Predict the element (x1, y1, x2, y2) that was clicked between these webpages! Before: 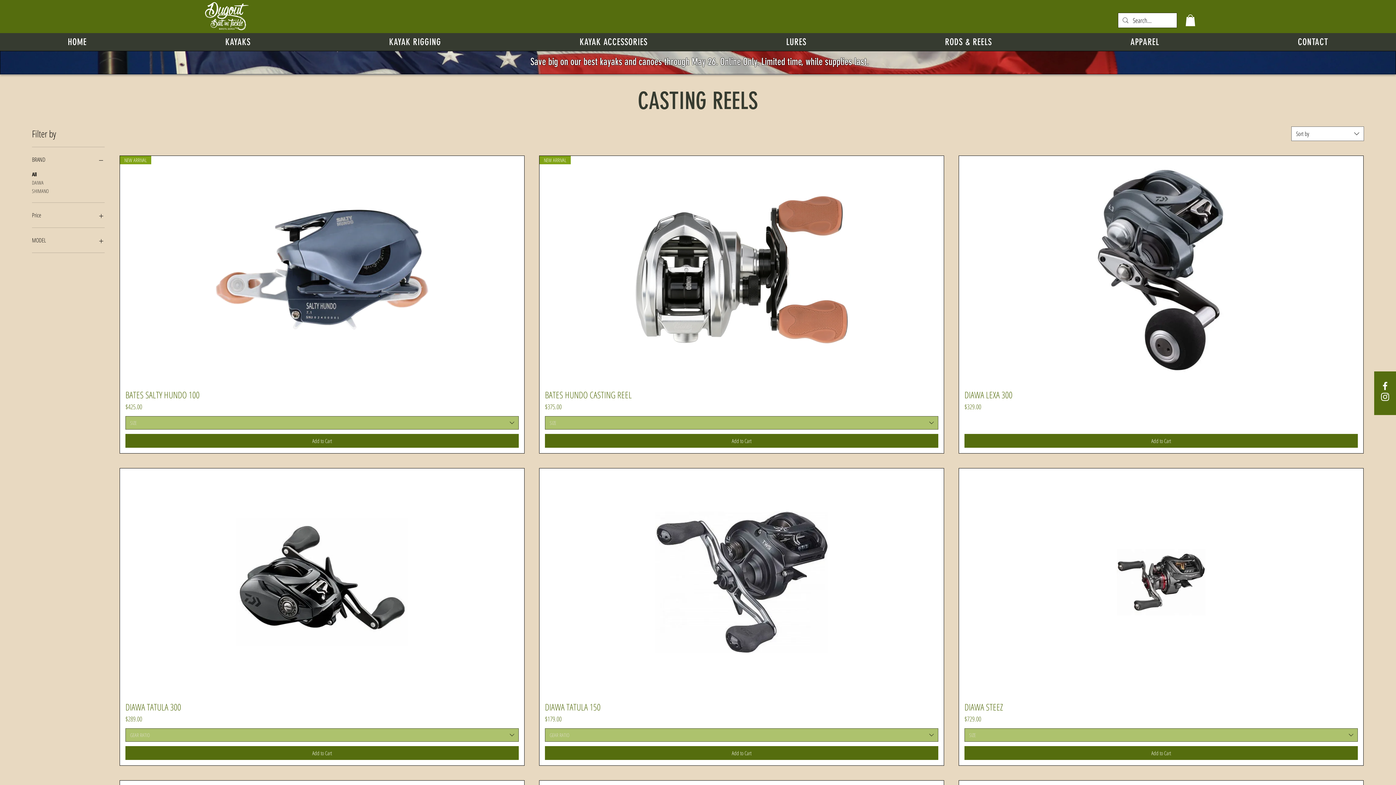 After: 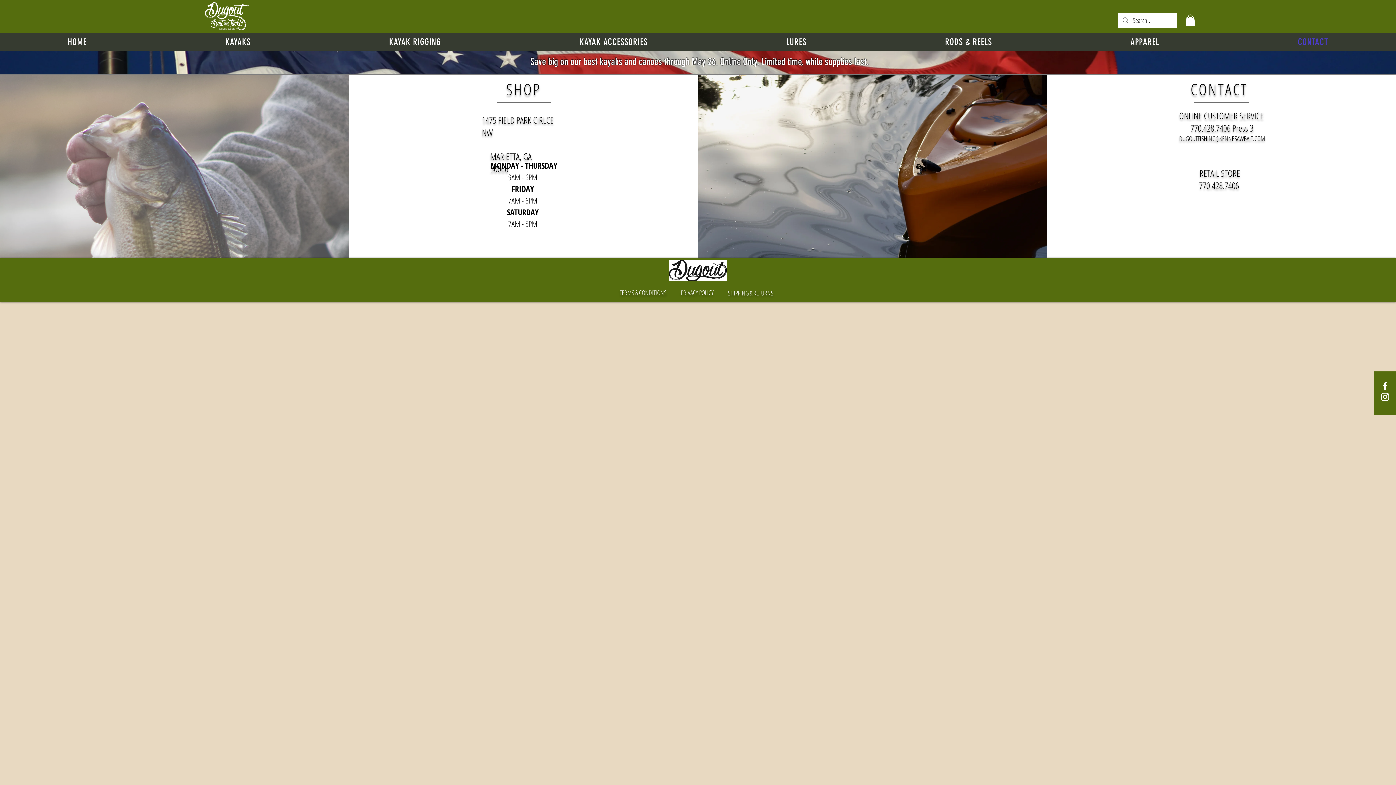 Action: label: CONTACT bbox: (1230, 33, 1396, 51)